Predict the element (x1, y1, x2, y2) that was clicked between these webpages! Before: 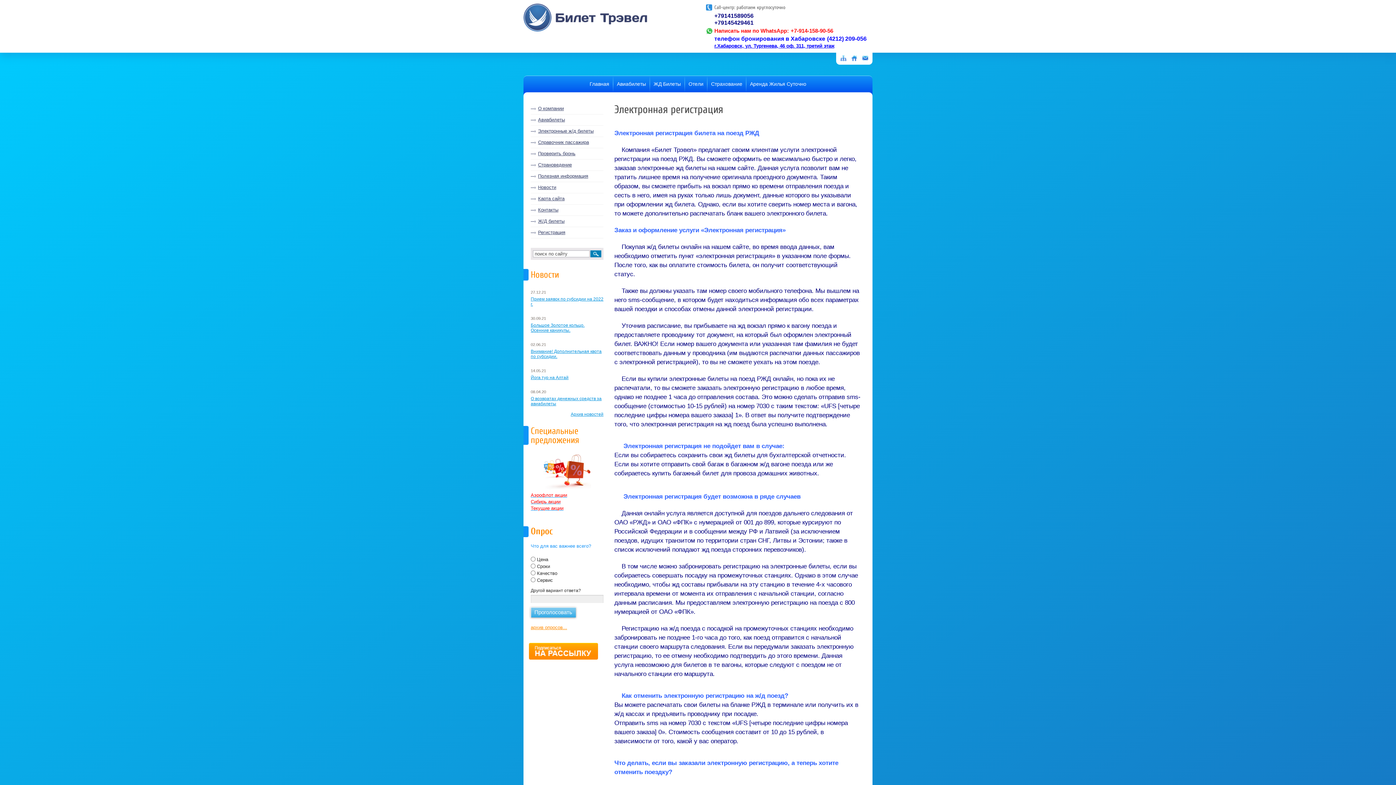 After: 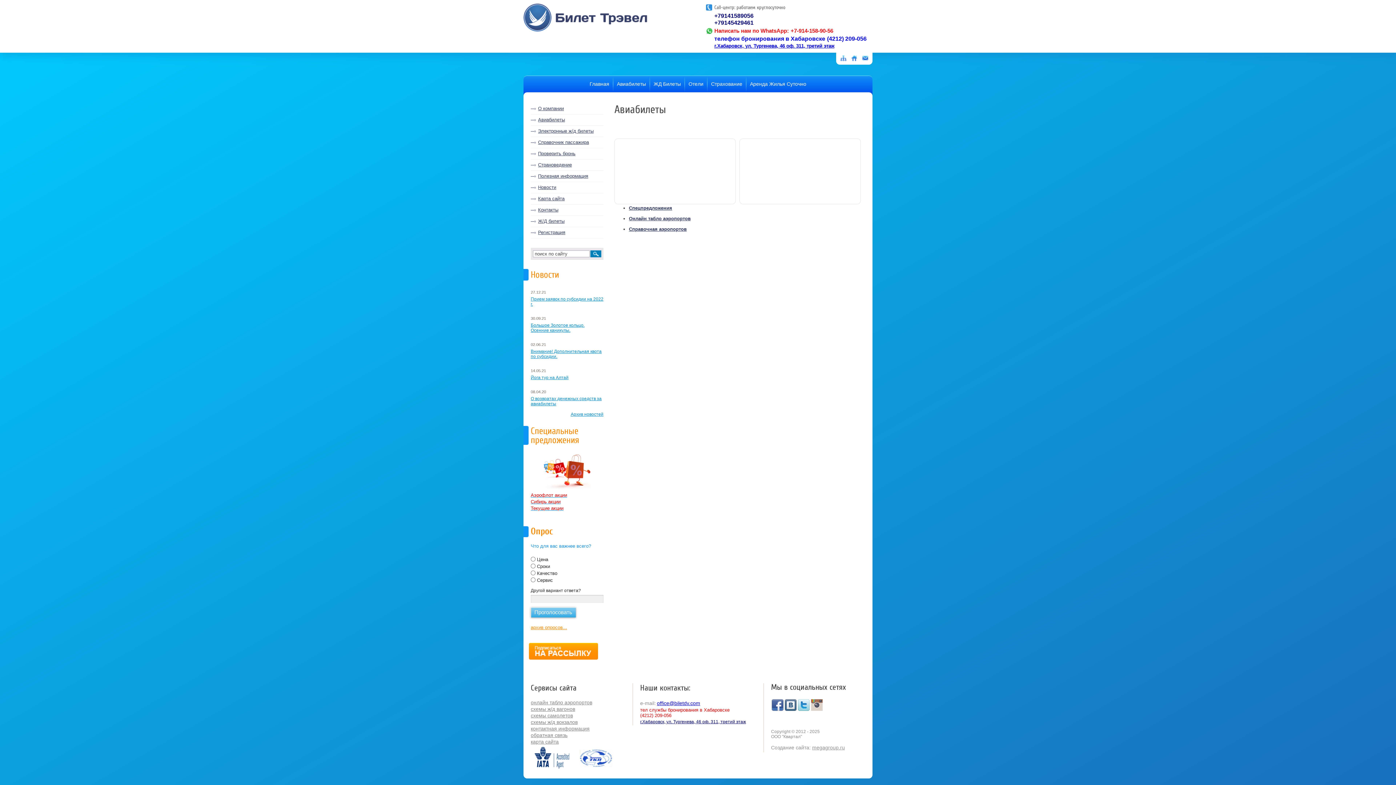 Action: label: Кнопка bbox: (849, 52, 860, 63)